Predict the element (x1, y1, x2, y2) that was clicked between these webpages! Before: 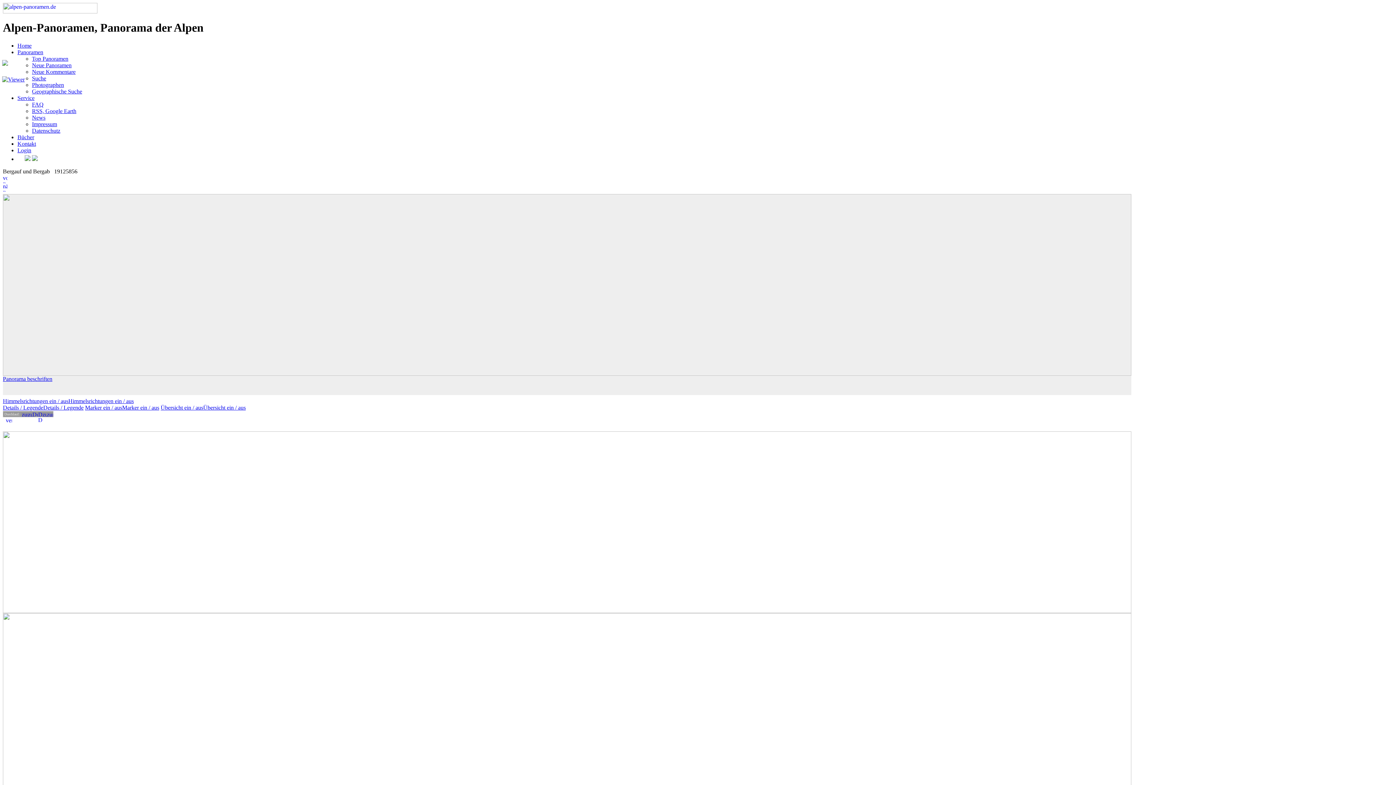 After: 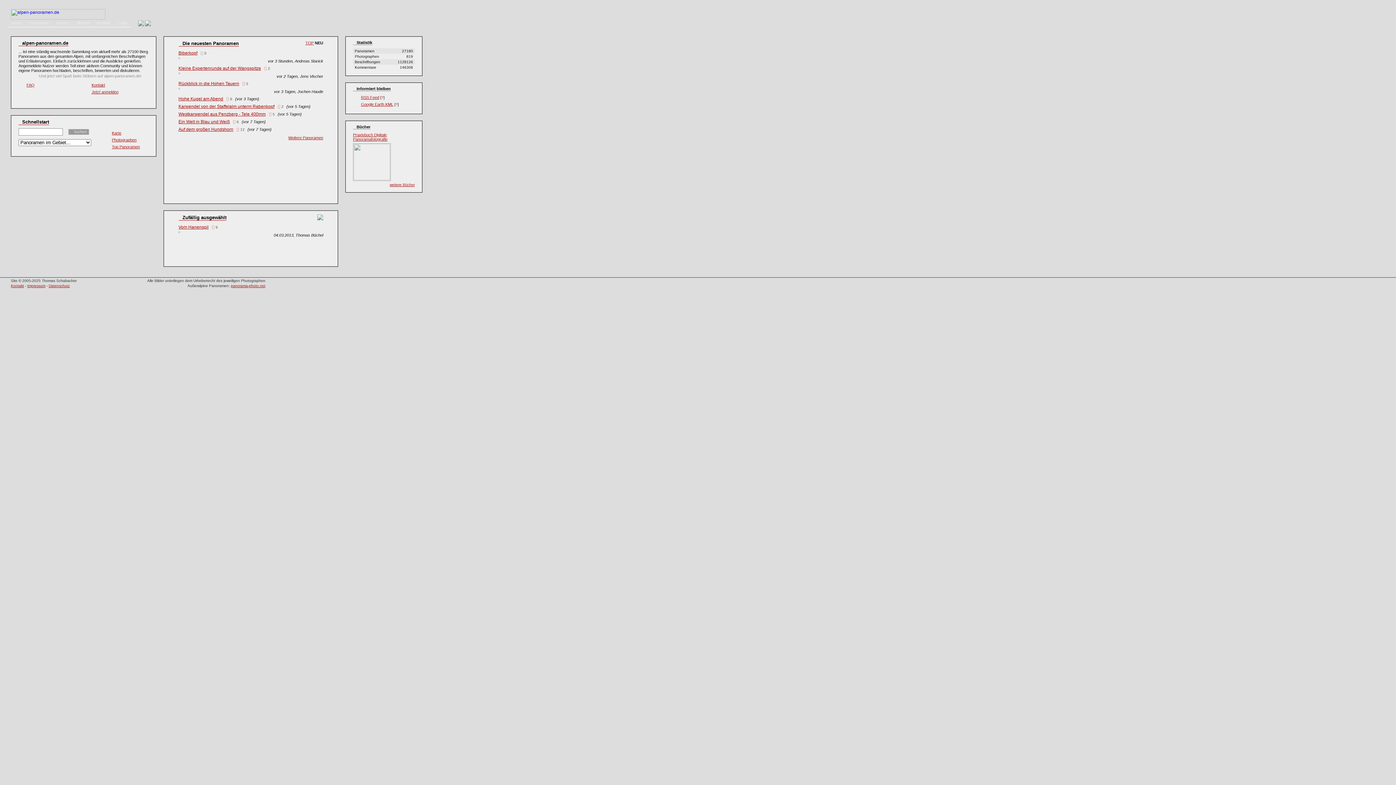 Action: label: Home bbox: (17, 42, 31, 48)